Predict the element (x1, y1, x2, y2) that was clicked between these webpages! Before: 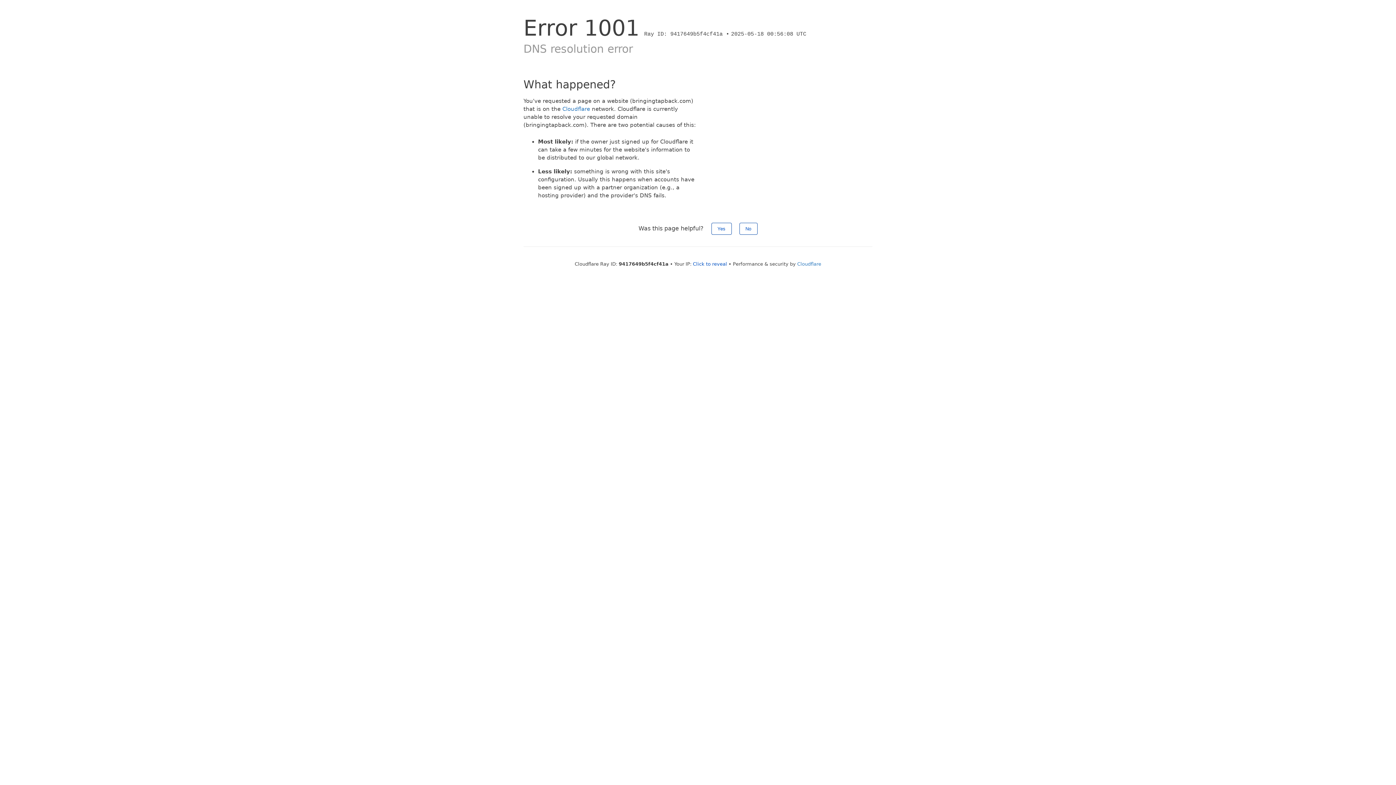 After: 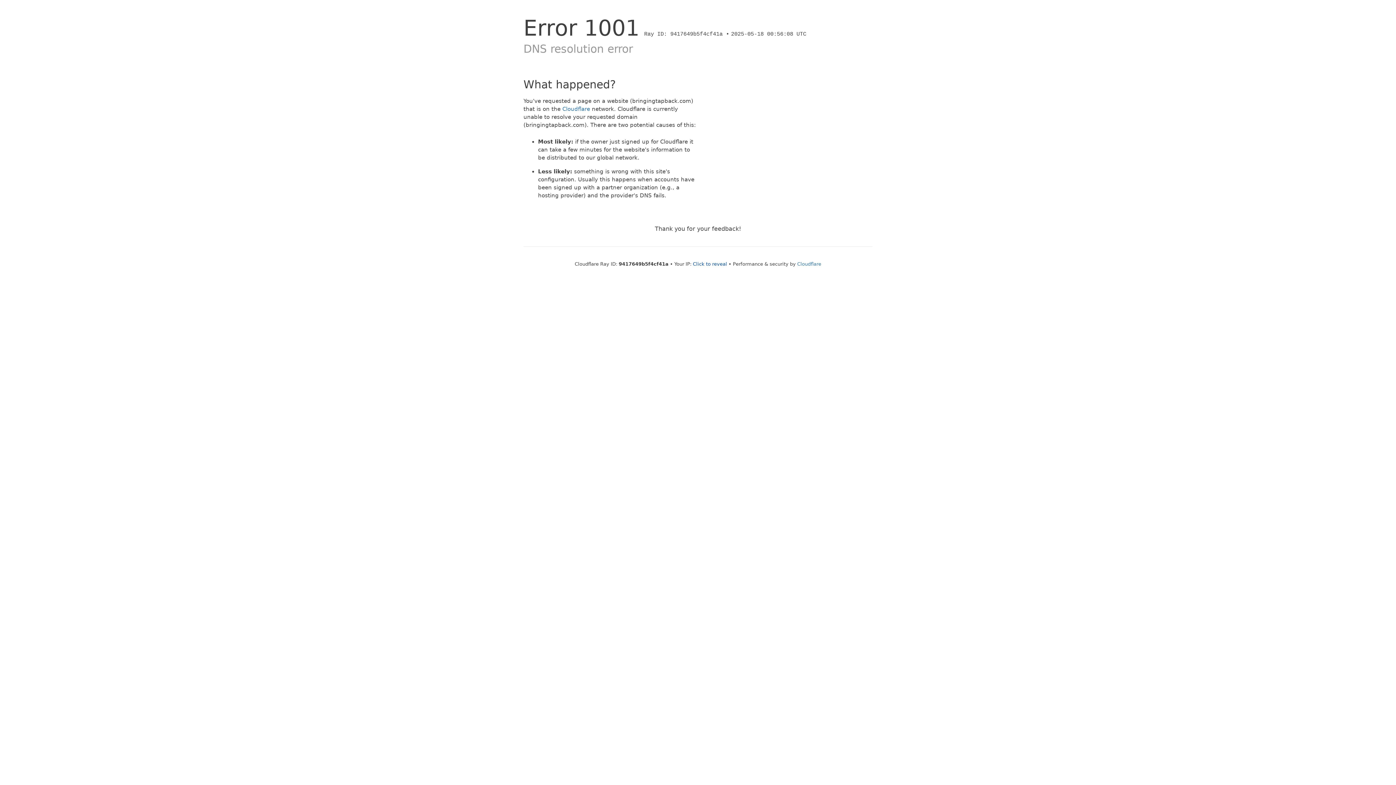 Action: bbox: (739, 222, 757, 234) label: No